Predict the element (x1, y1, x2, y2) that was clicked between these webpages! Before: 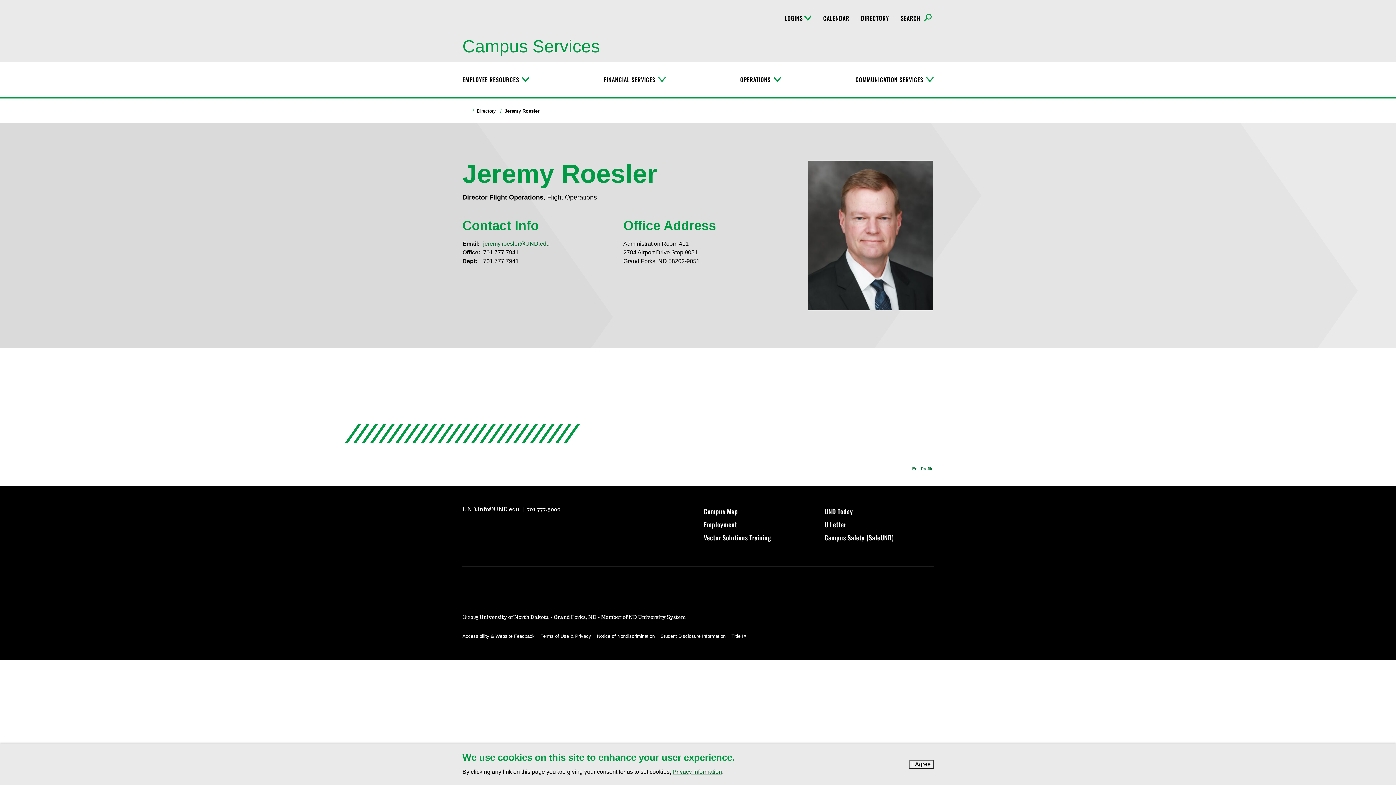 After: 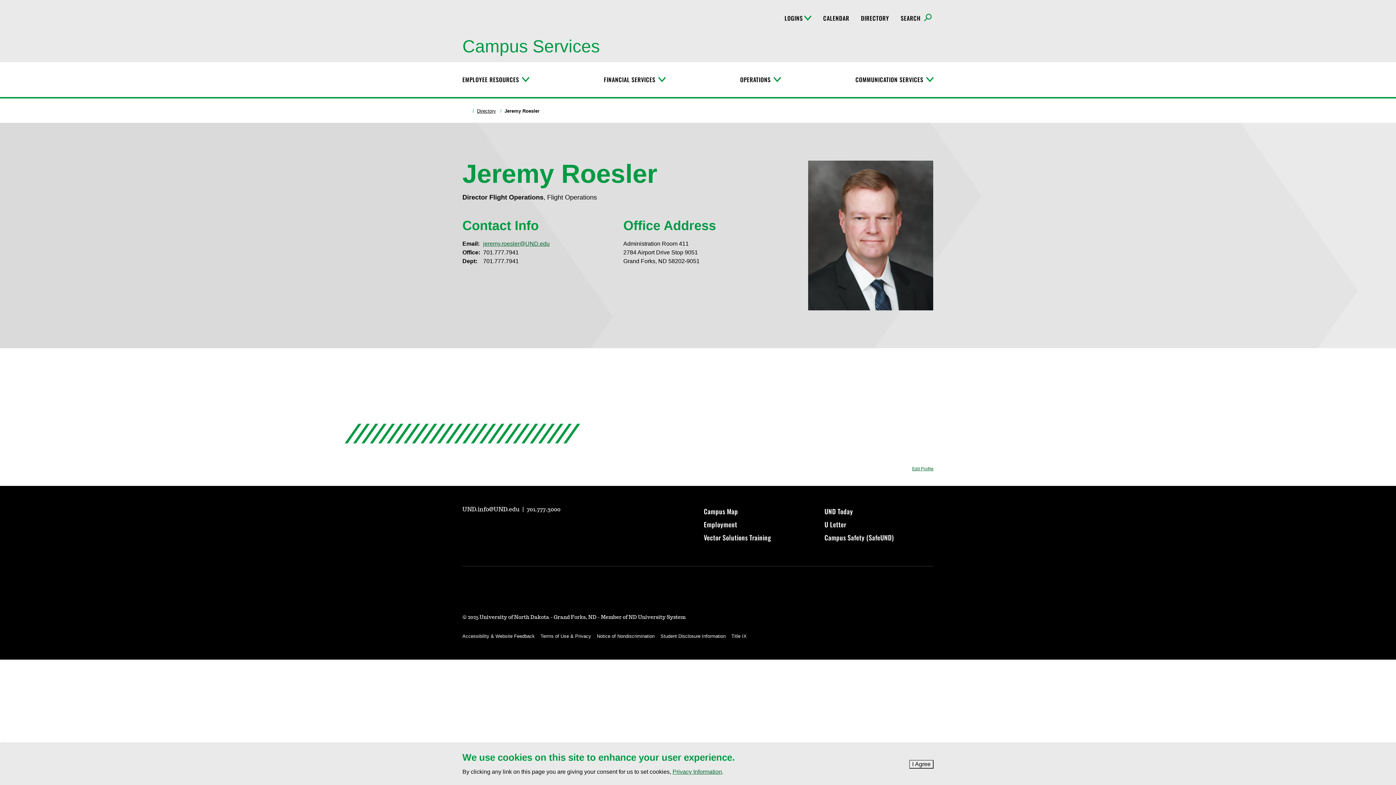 Action: label: 701.777.7941 bbox: (483, 249, 518, 255)